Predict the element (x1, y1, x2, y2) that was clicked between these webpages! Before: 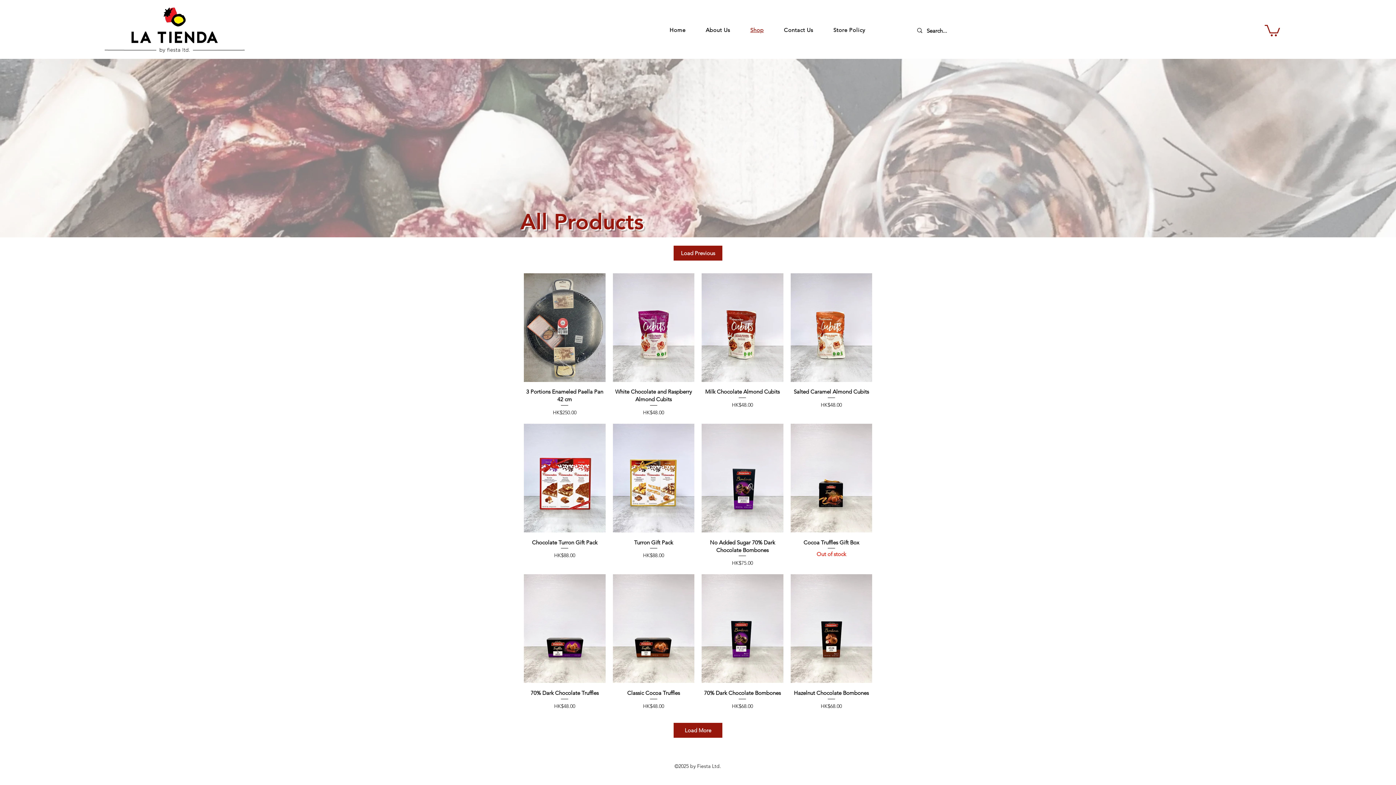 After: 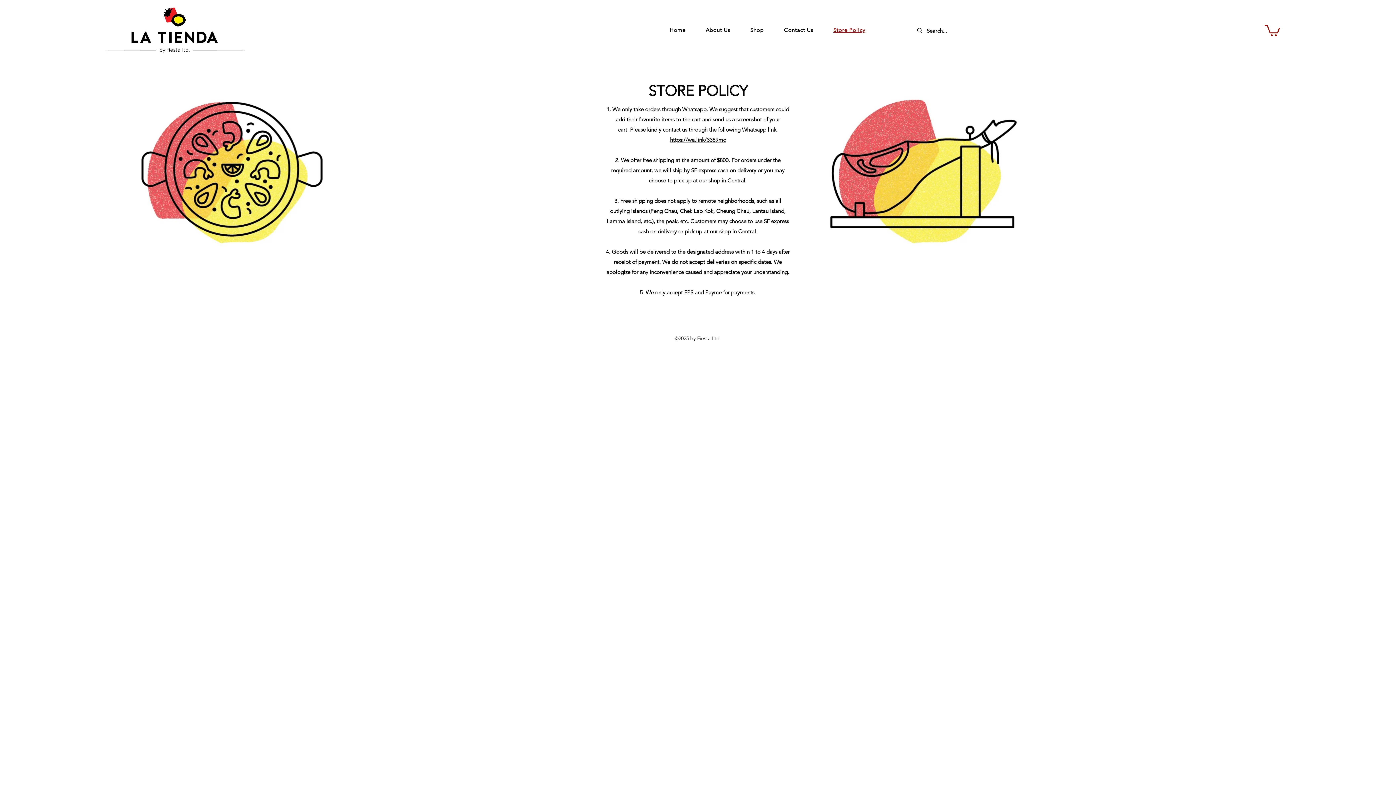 Action: label: Store Policy bbox: (824, 22, 874, 37)